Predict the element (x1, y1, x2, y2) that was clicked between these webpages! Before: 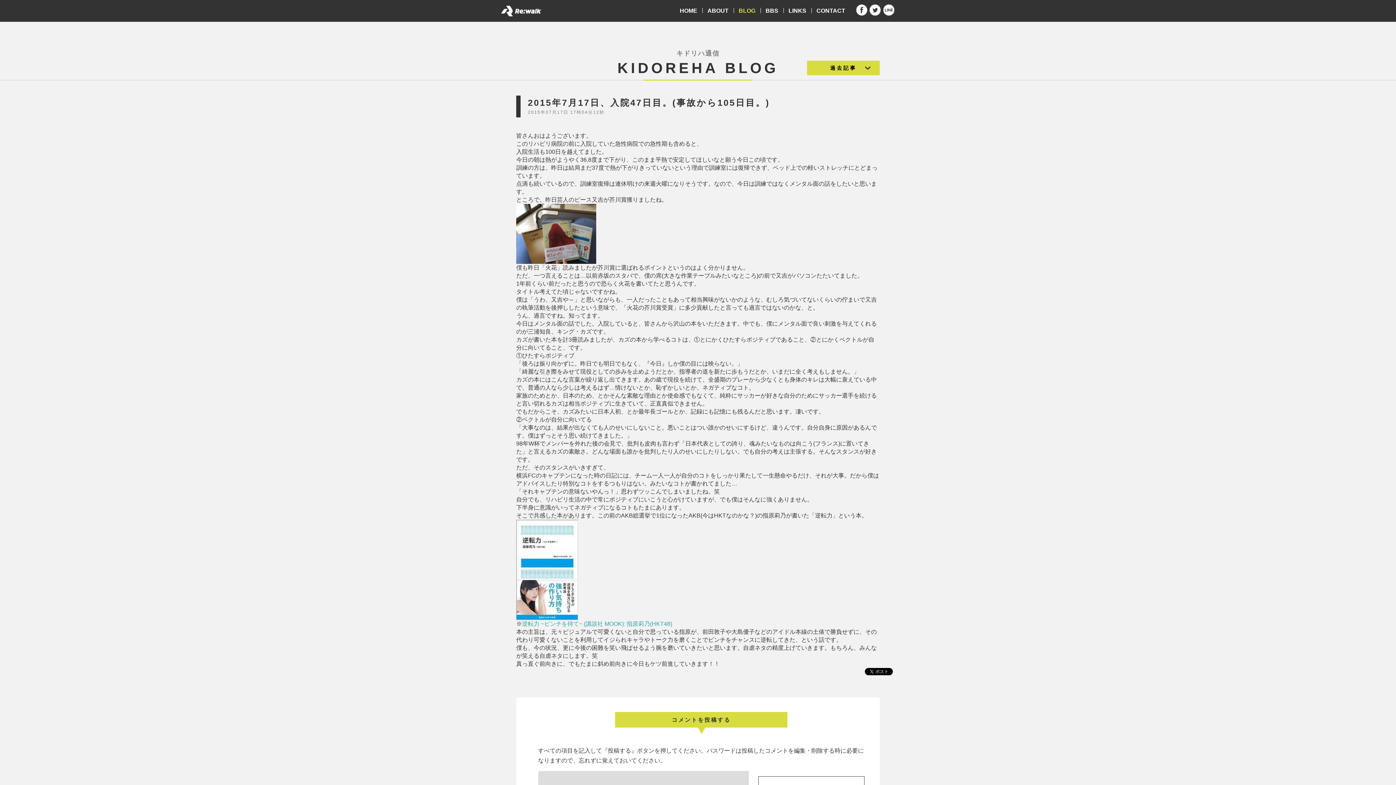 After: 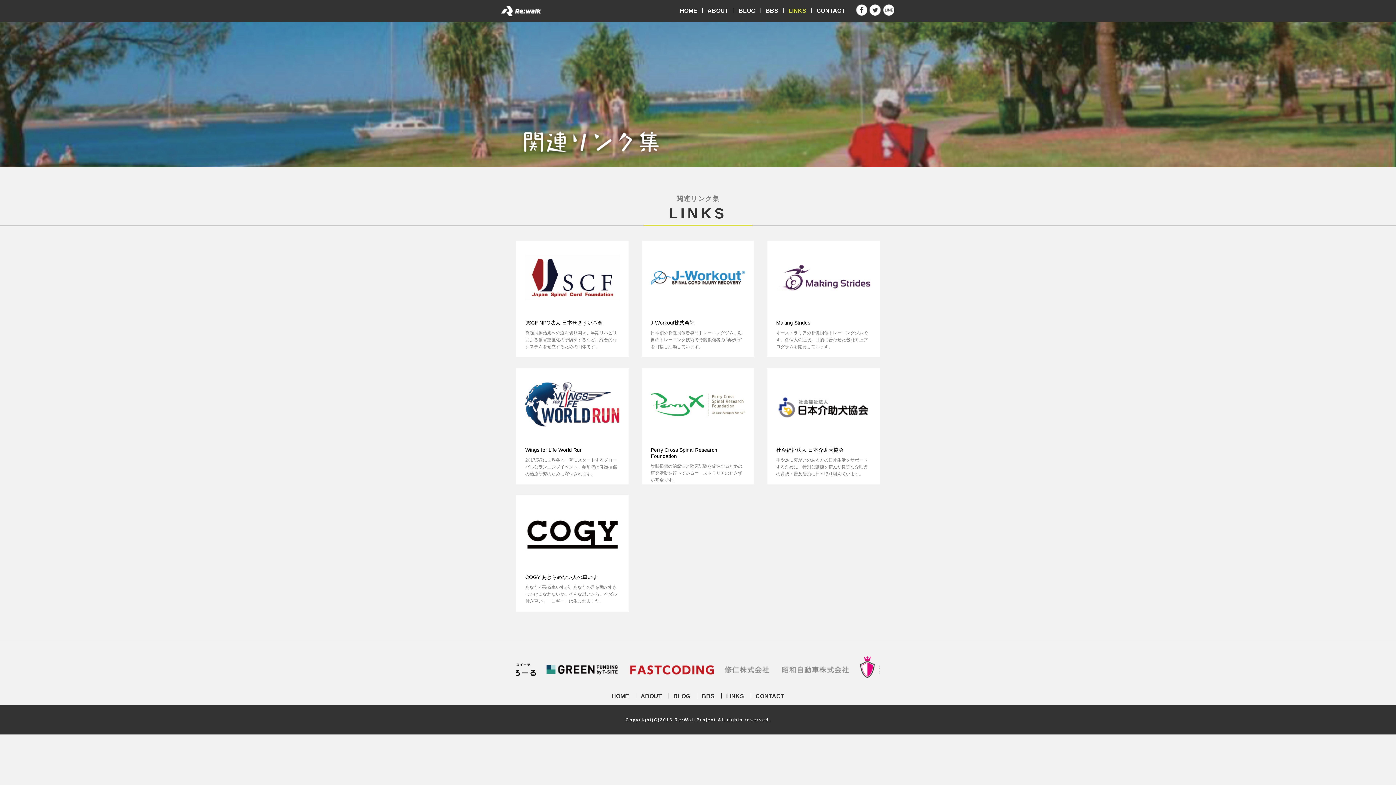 Action: label: LINKS bbox: (783, 8, 811, 13)